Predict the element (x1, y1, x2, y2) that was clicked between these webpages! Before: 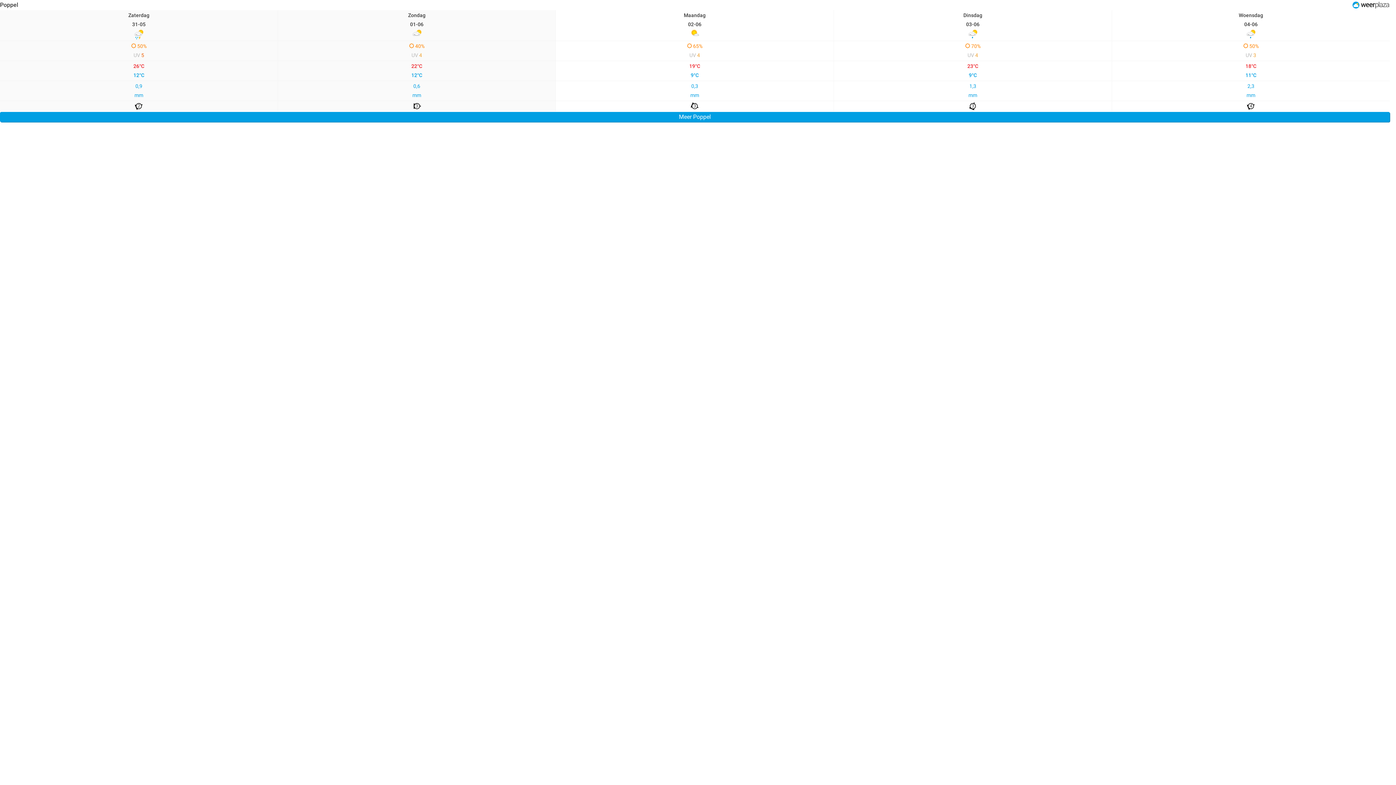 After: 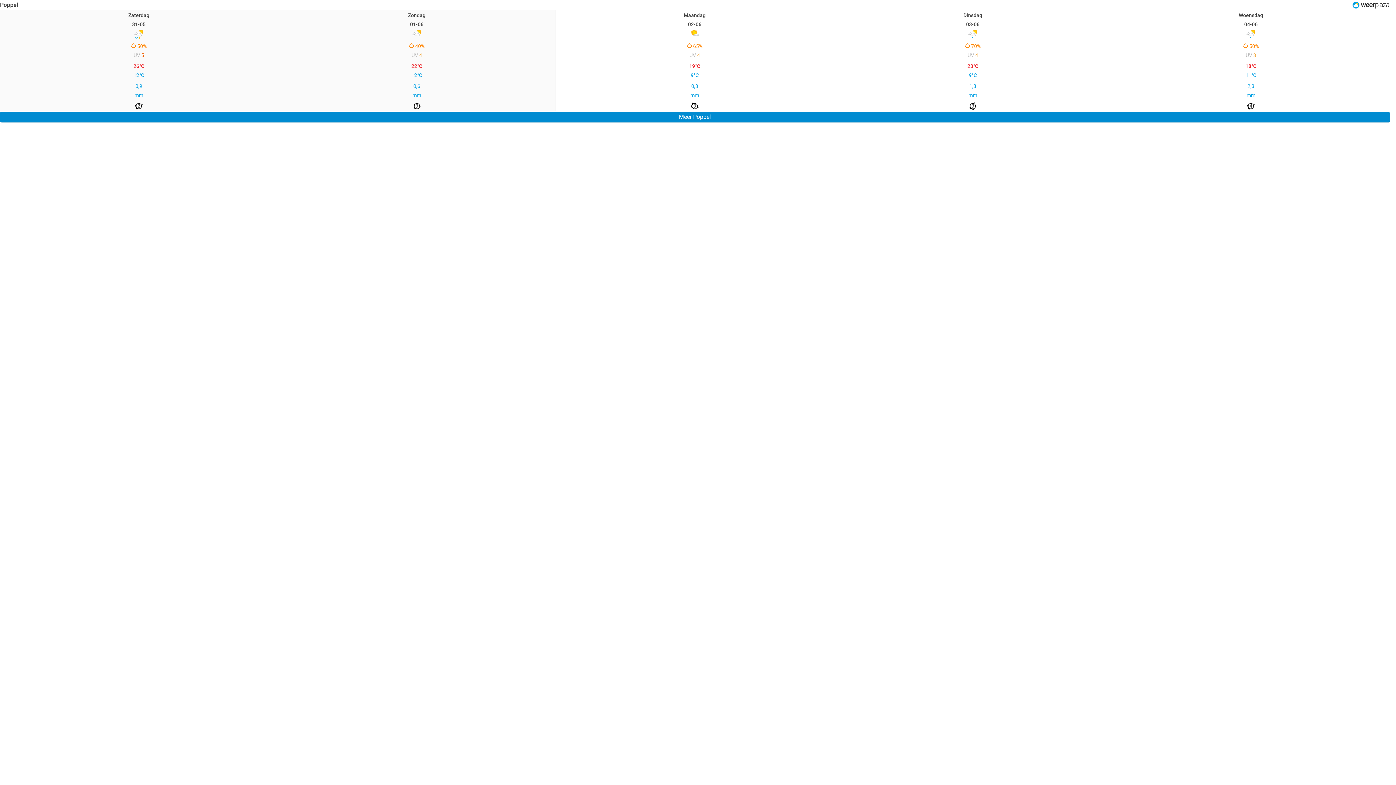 Action: bbox: (0, 112, 1390, 122) label: Meer Poppel